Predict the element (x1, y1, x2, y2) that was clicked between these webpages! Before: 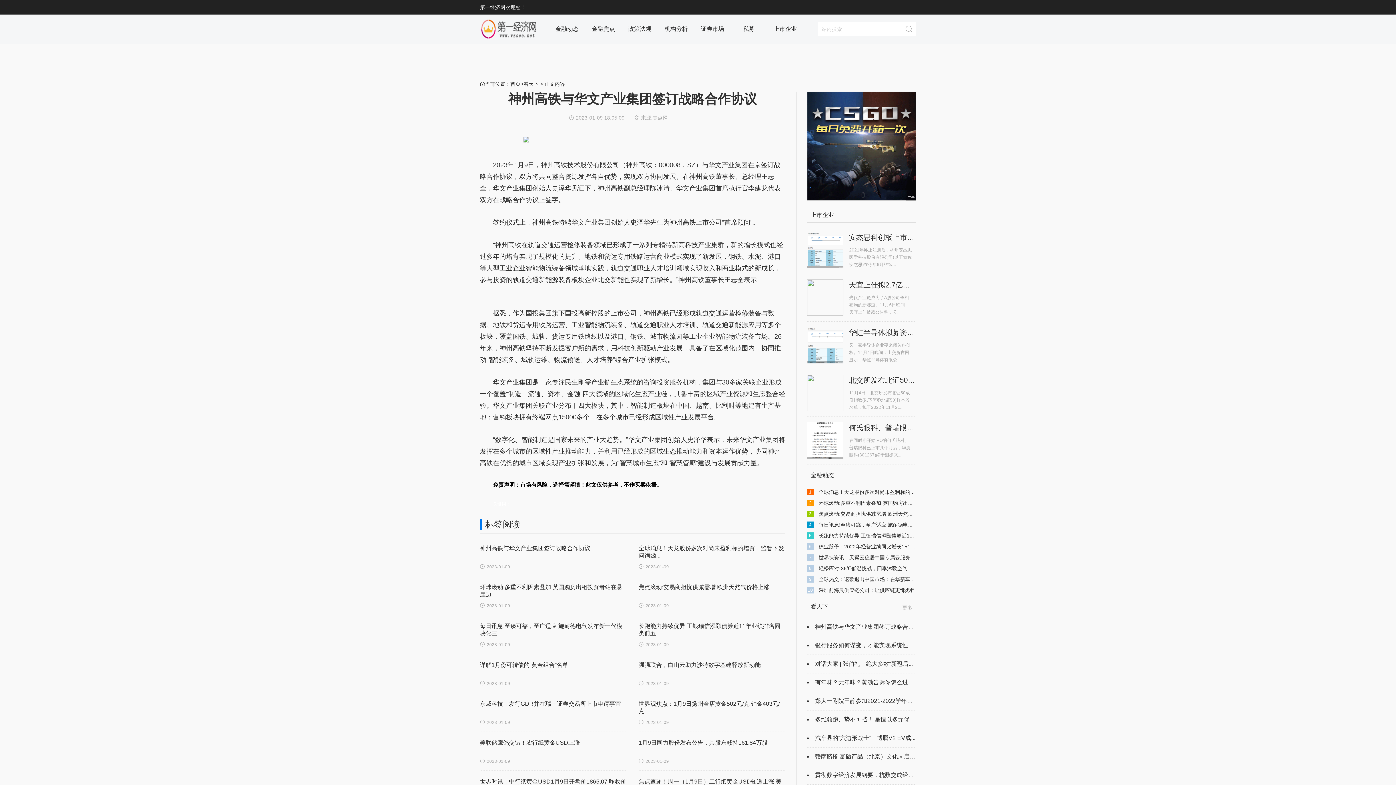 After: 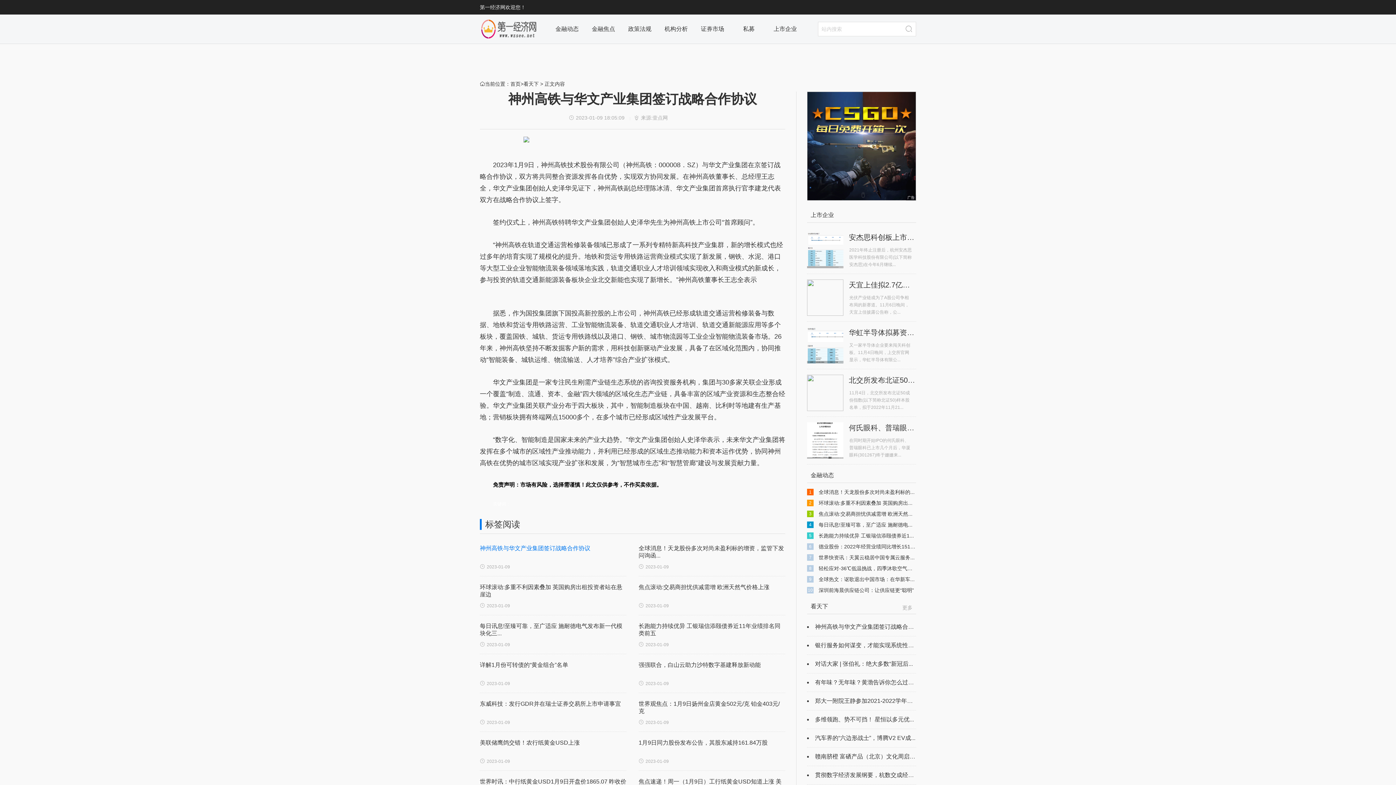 Action: label: 神州高铁与华文产业集团签订战略合作协议 bbox: (480, 545, 590, 551)